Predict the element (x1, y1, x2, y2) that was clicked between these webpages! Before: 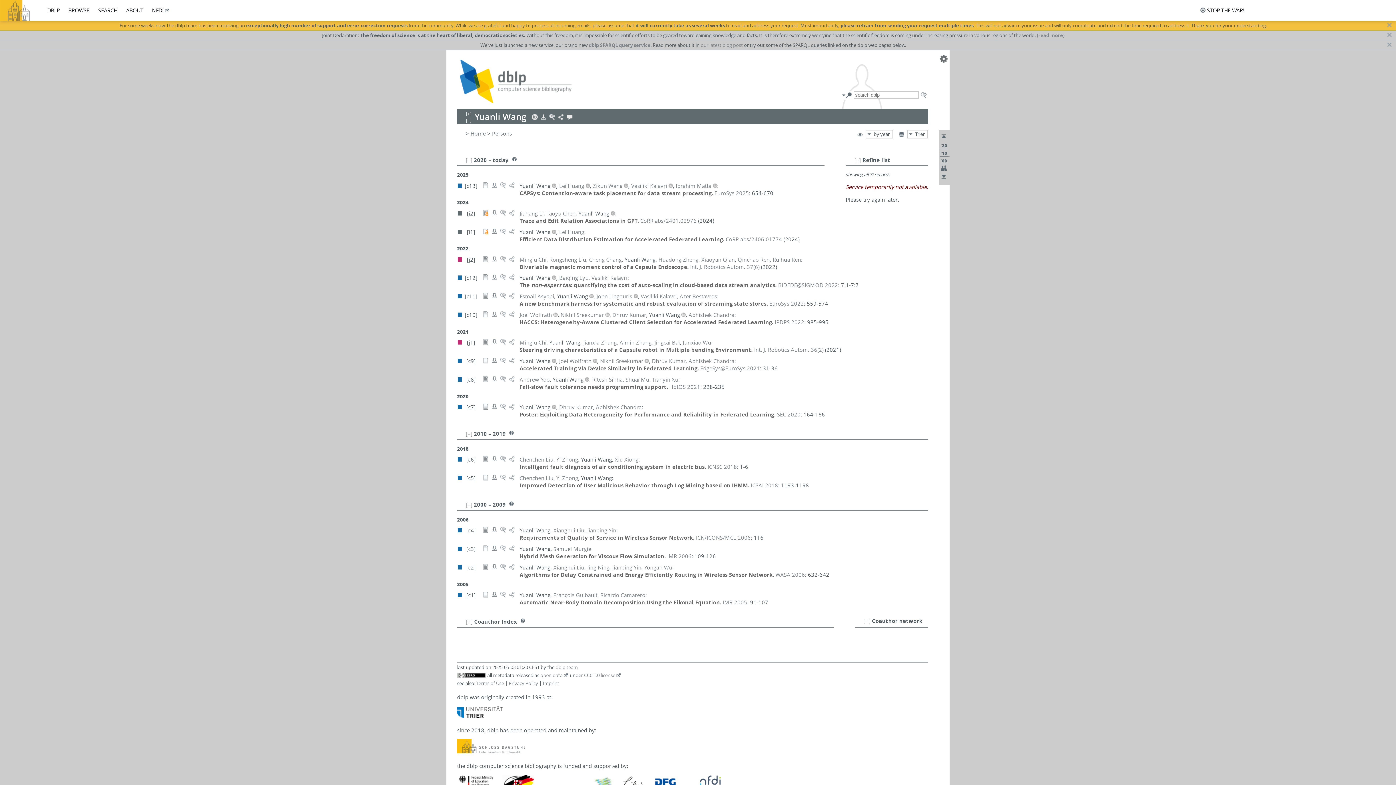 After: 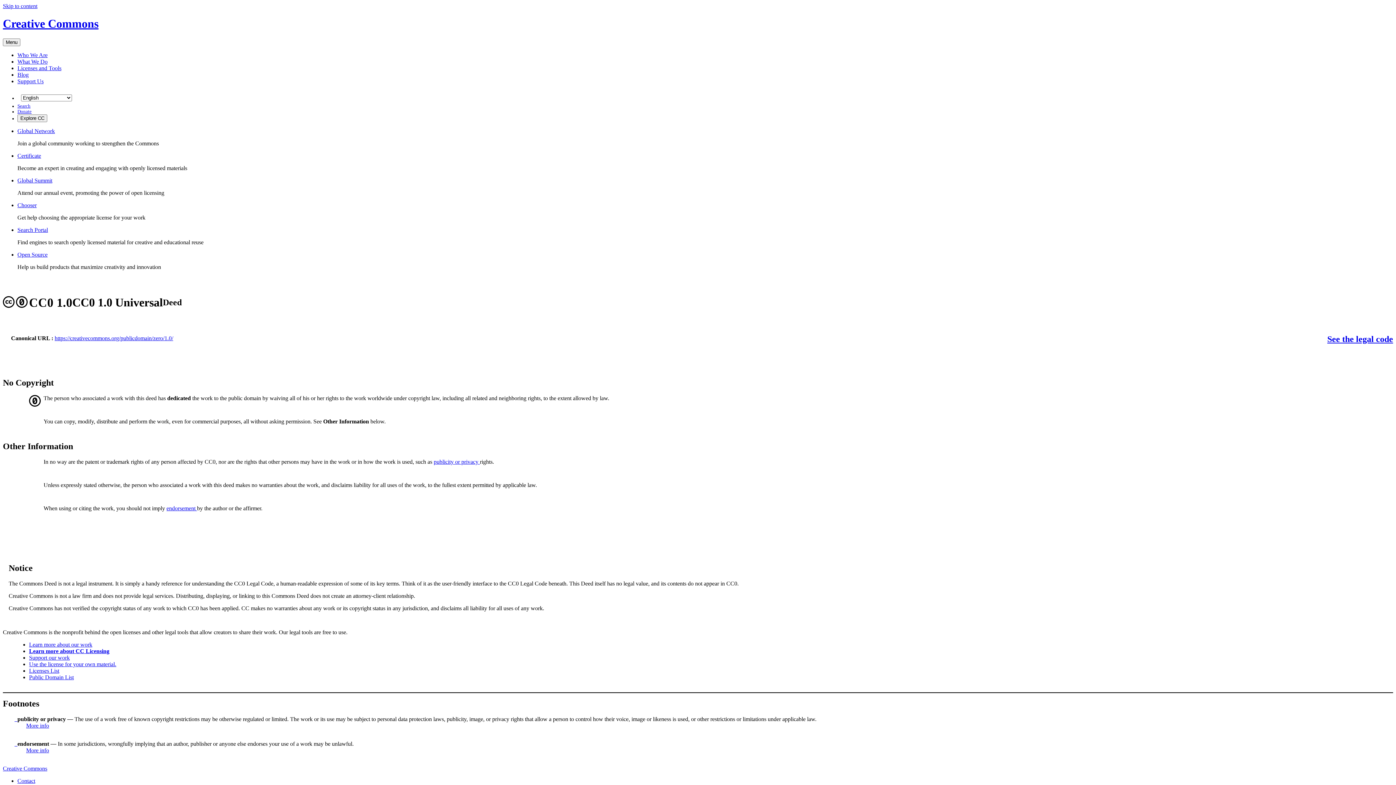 Action: bbox: (457, 672, 486, 679)